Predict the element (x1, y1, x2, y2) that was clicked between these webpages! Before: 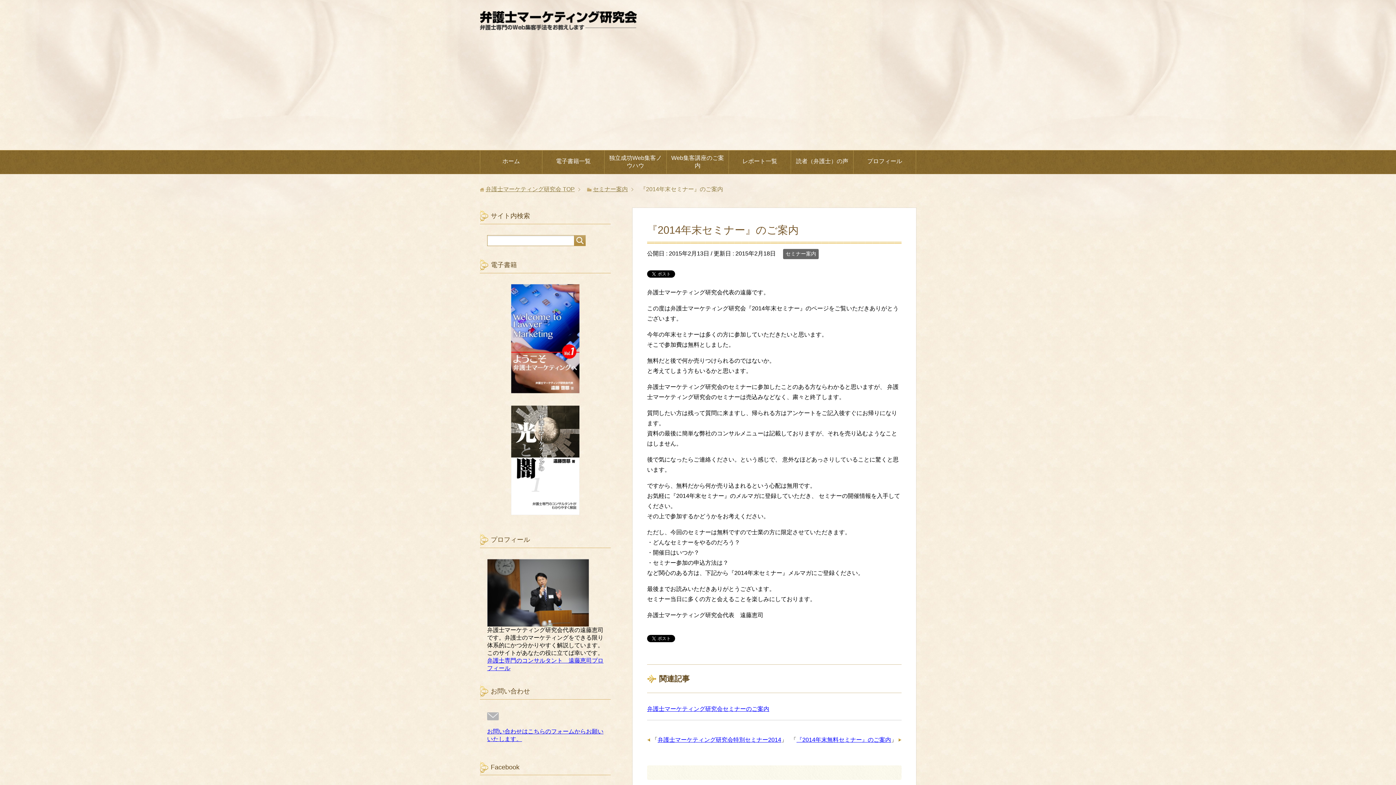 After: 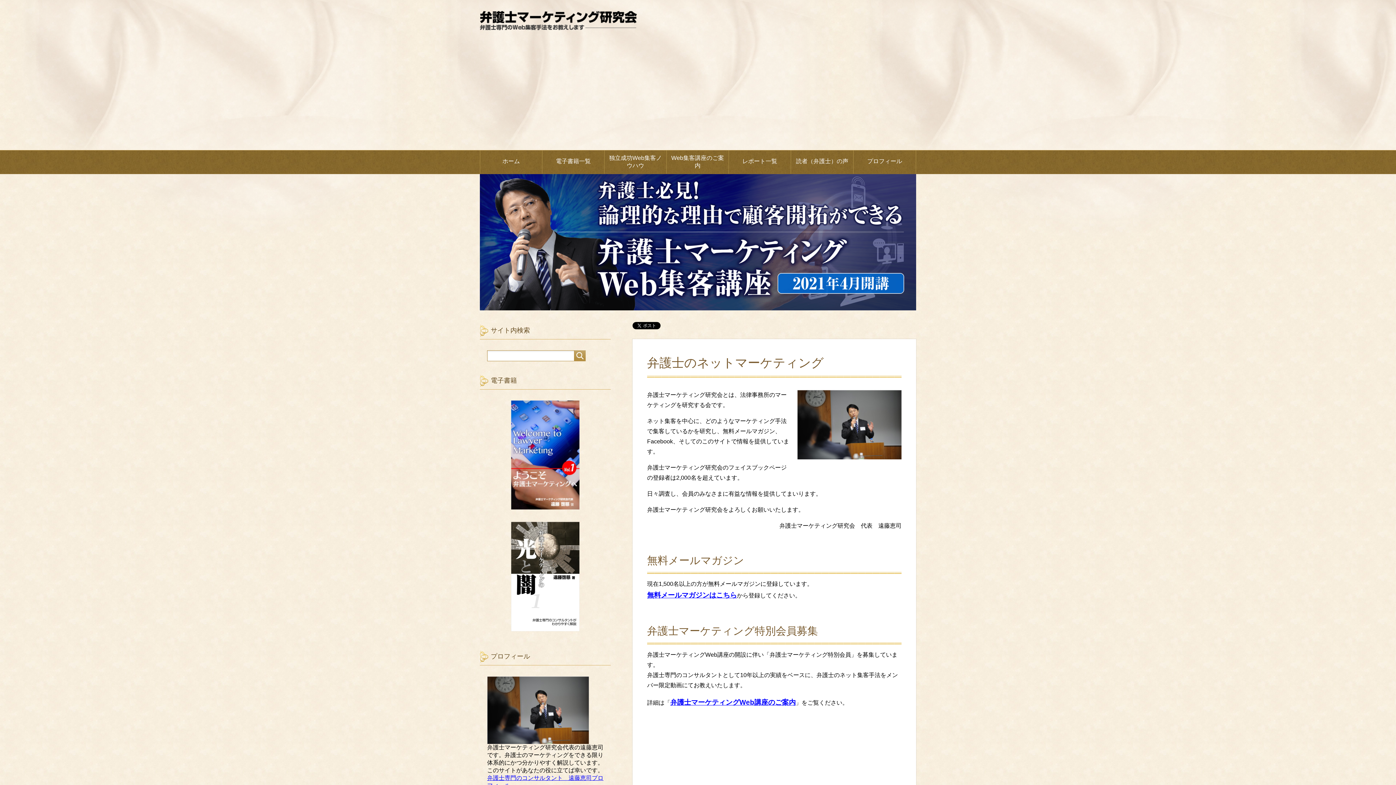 Action: bbox: (480, 14, 637, 29)